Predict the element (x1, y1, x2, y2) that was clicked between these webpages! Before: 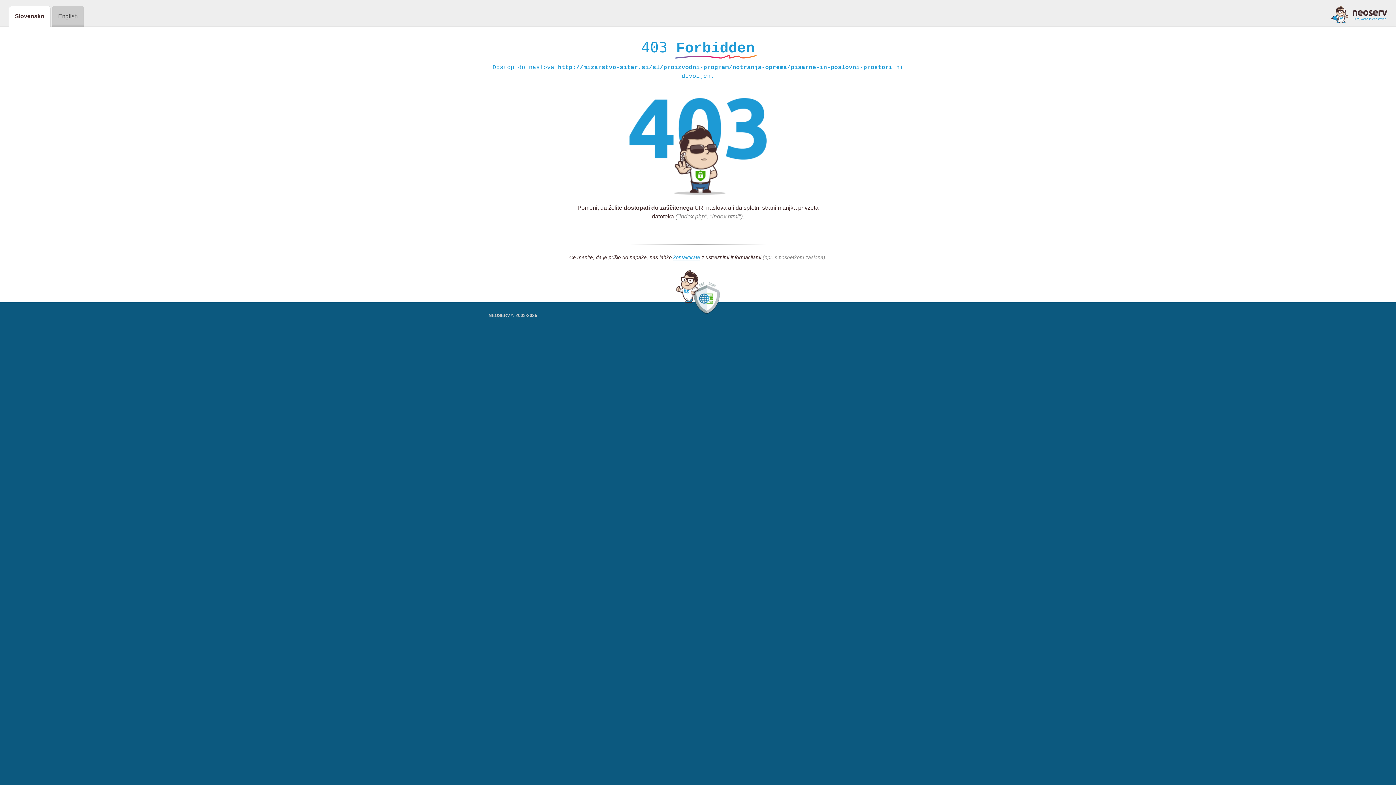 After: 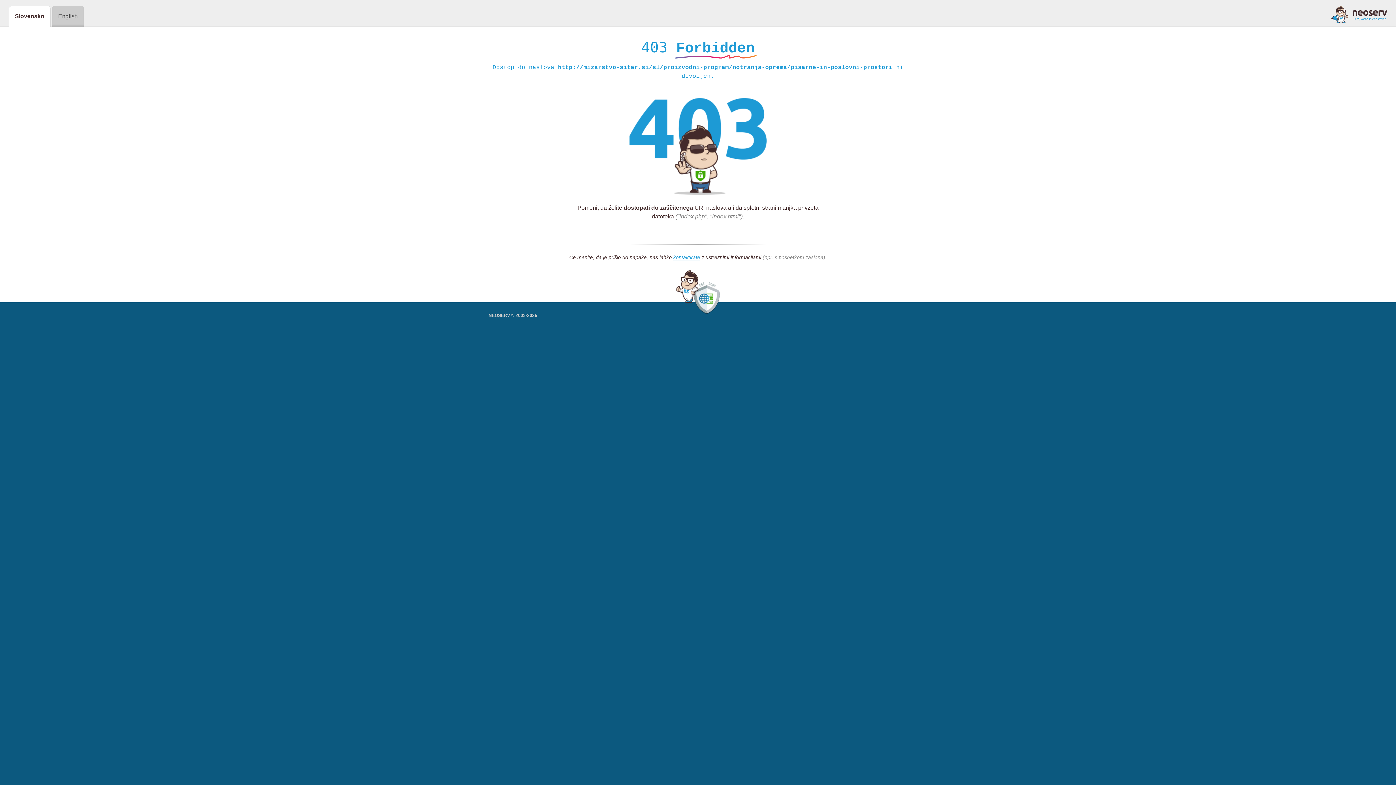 Action: bbox: (1331, 5, 1387, 23)